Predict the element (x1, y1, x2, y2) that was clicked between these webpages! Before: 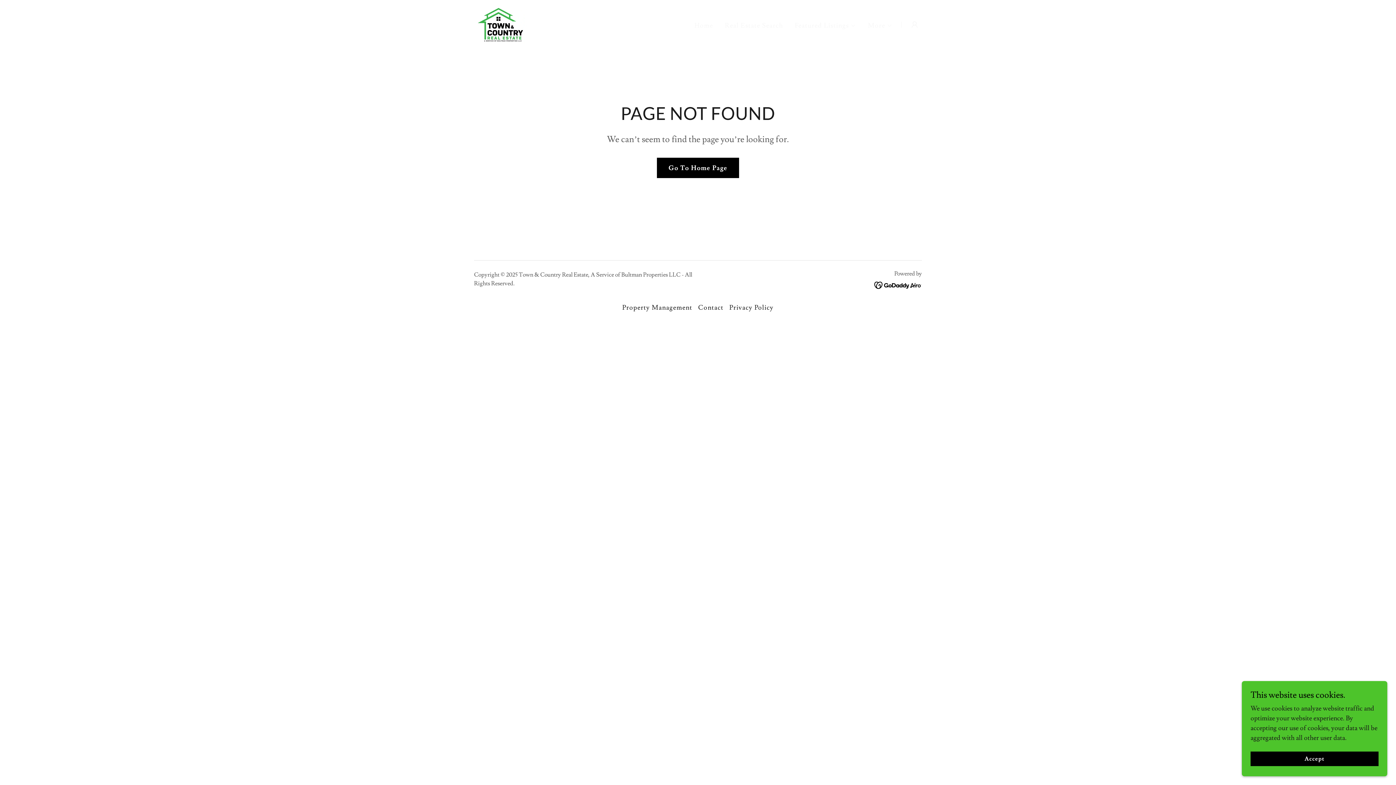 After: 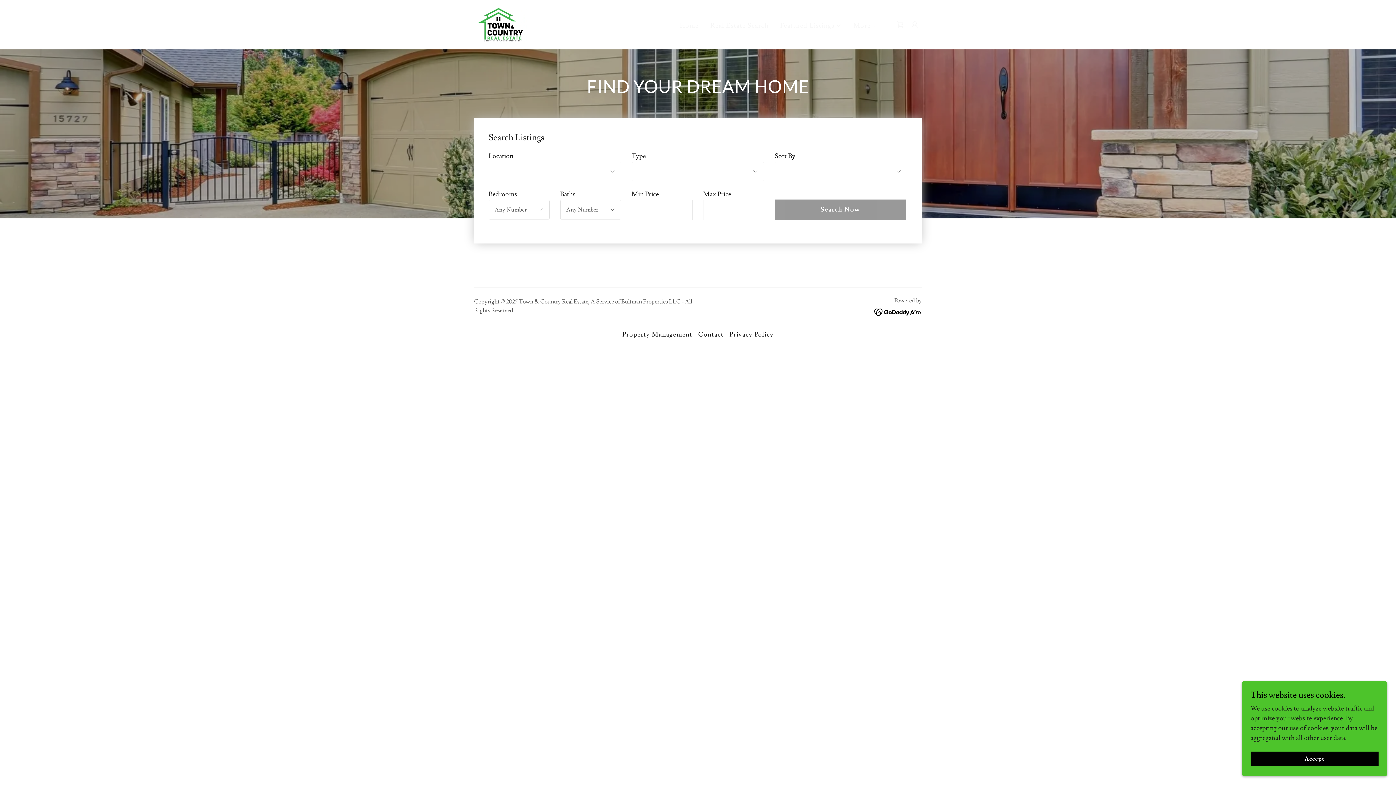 Action: label: Real Estate Search bbox: (722, 19, 785, 32)